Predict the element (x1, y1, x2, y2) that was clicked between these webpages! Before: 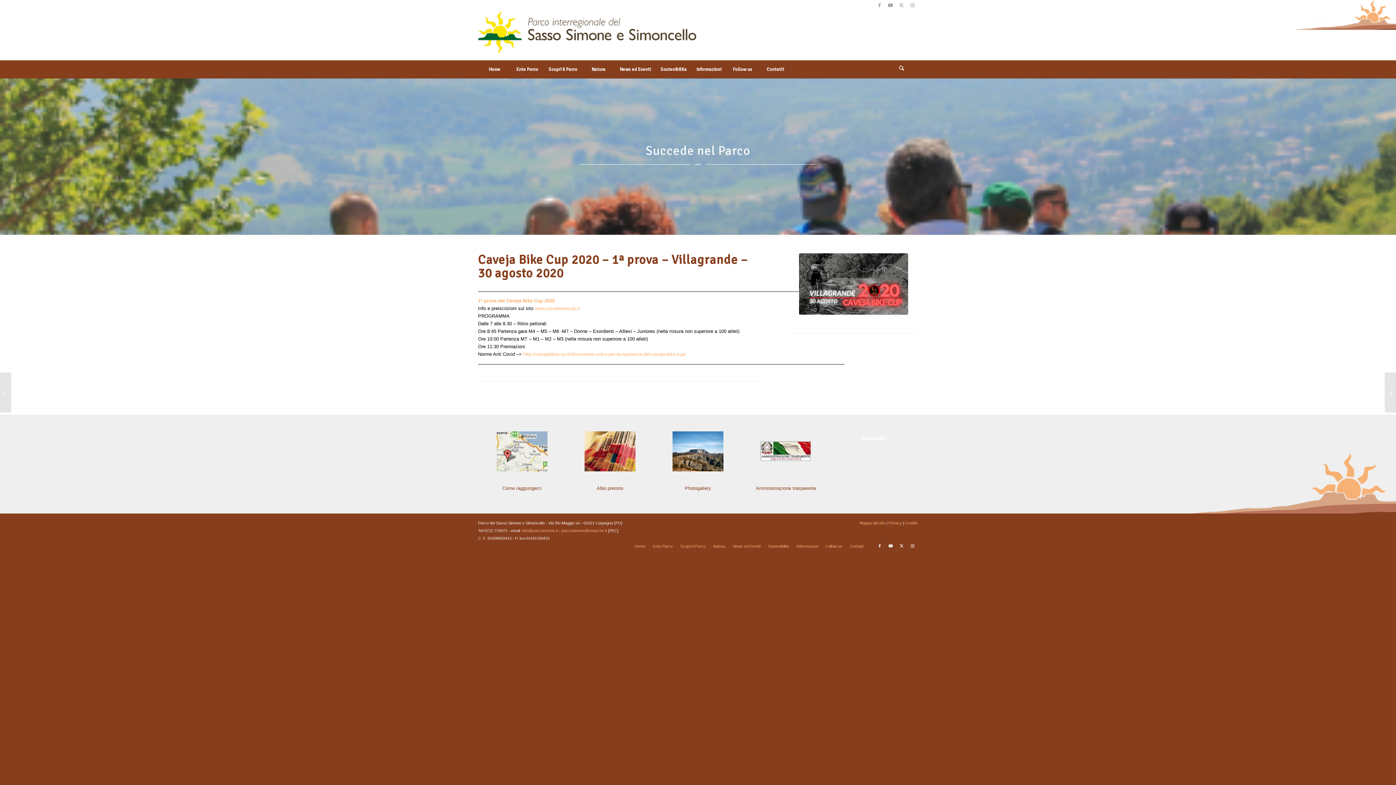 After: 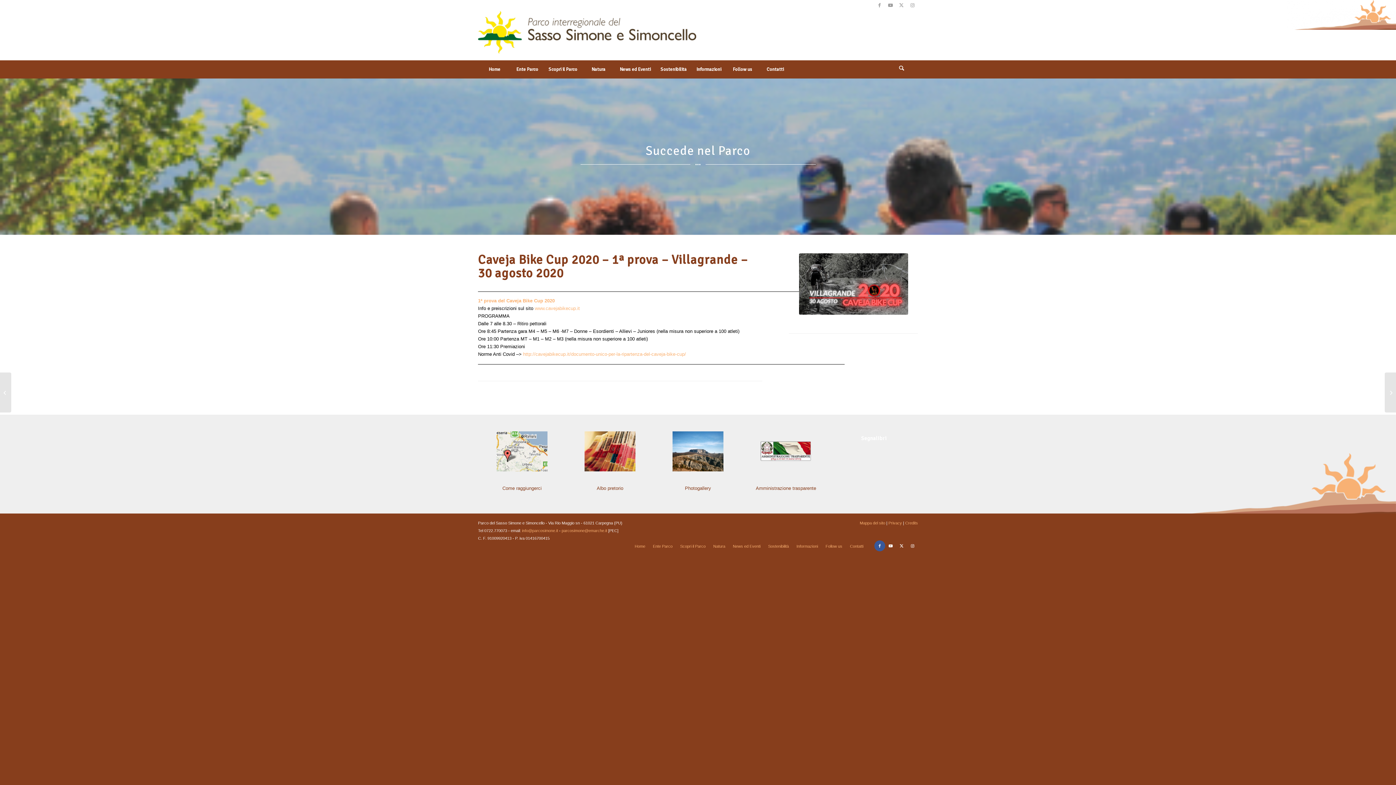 Action: bbox: (874, 540, 885, 551) label: Collegamento a Facebook